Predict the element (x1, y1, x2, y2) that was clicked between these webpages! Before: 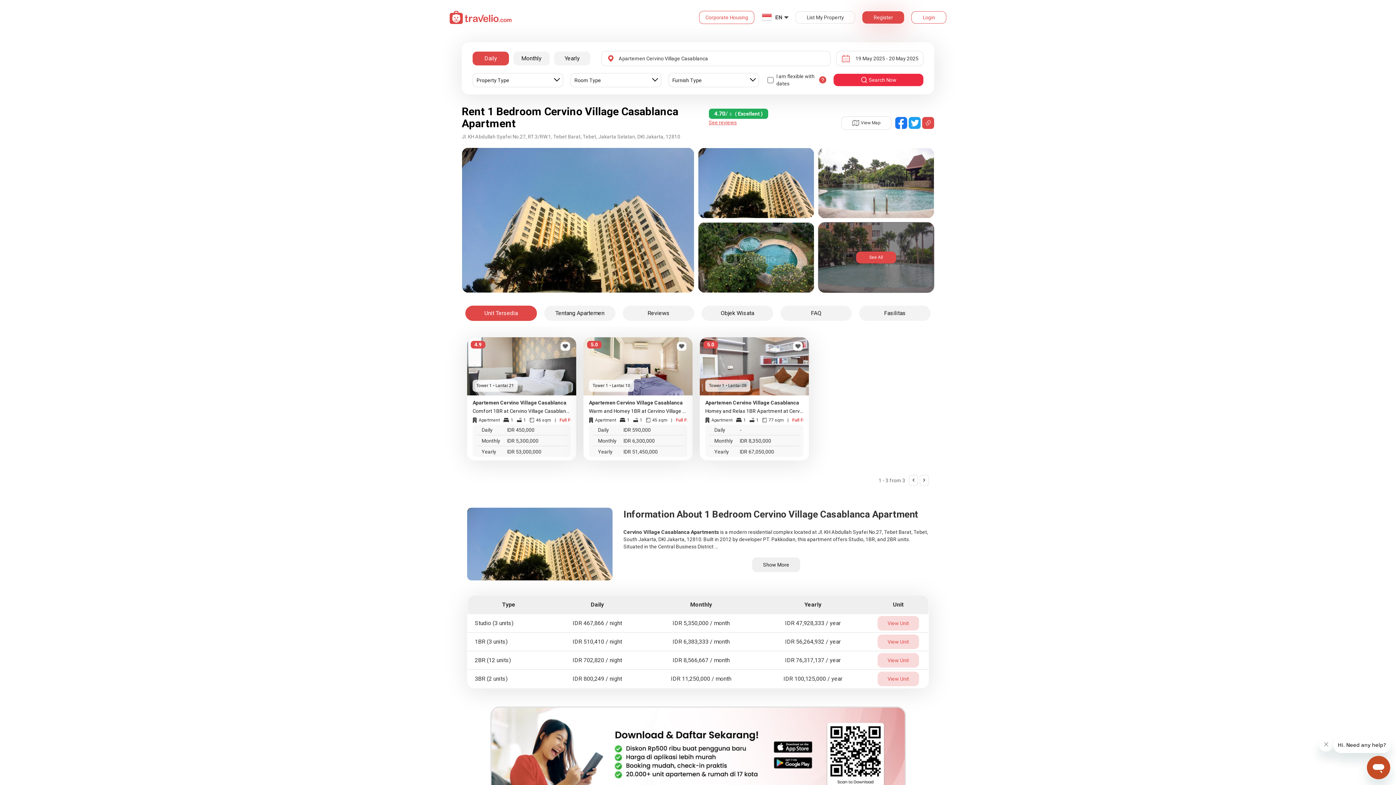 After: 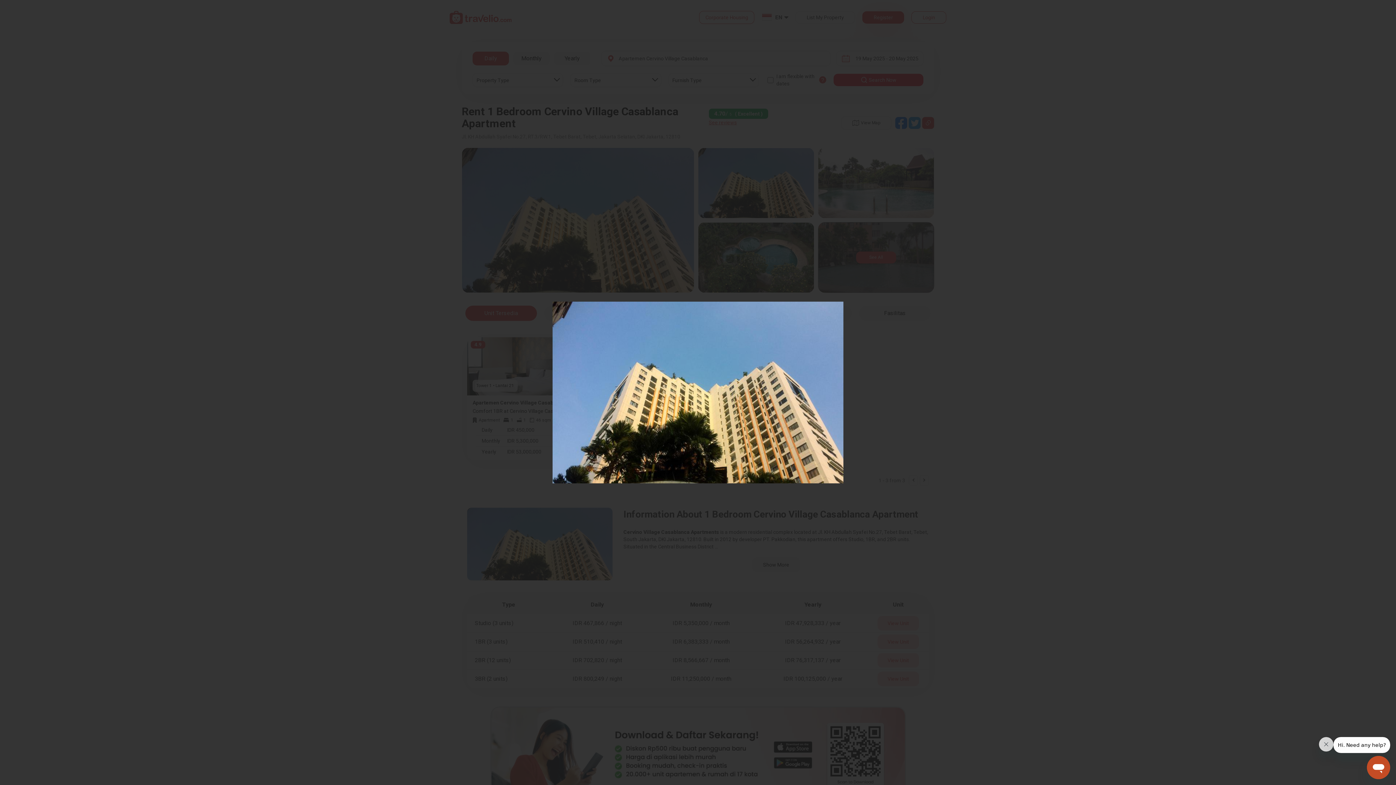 Action: bbox: (698, 147, 814, 218)